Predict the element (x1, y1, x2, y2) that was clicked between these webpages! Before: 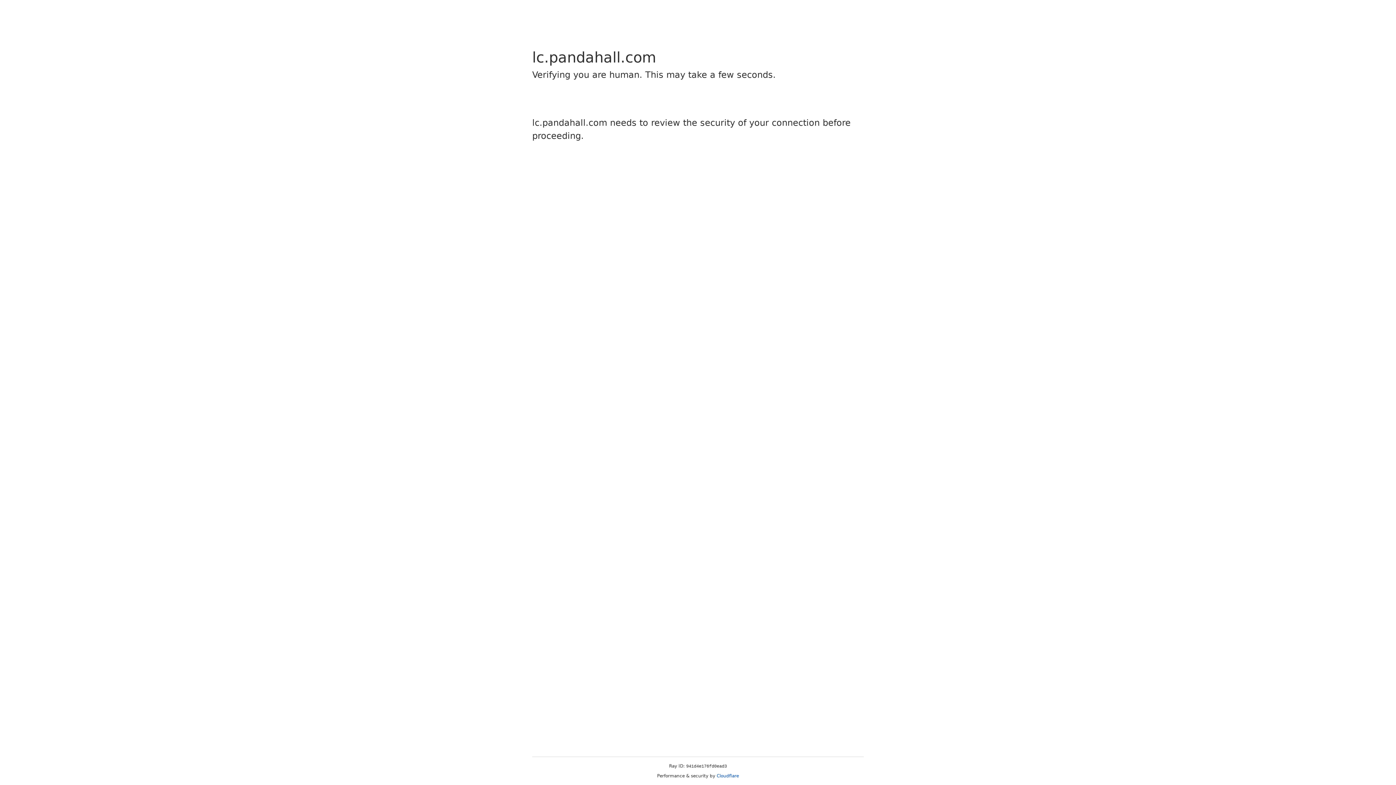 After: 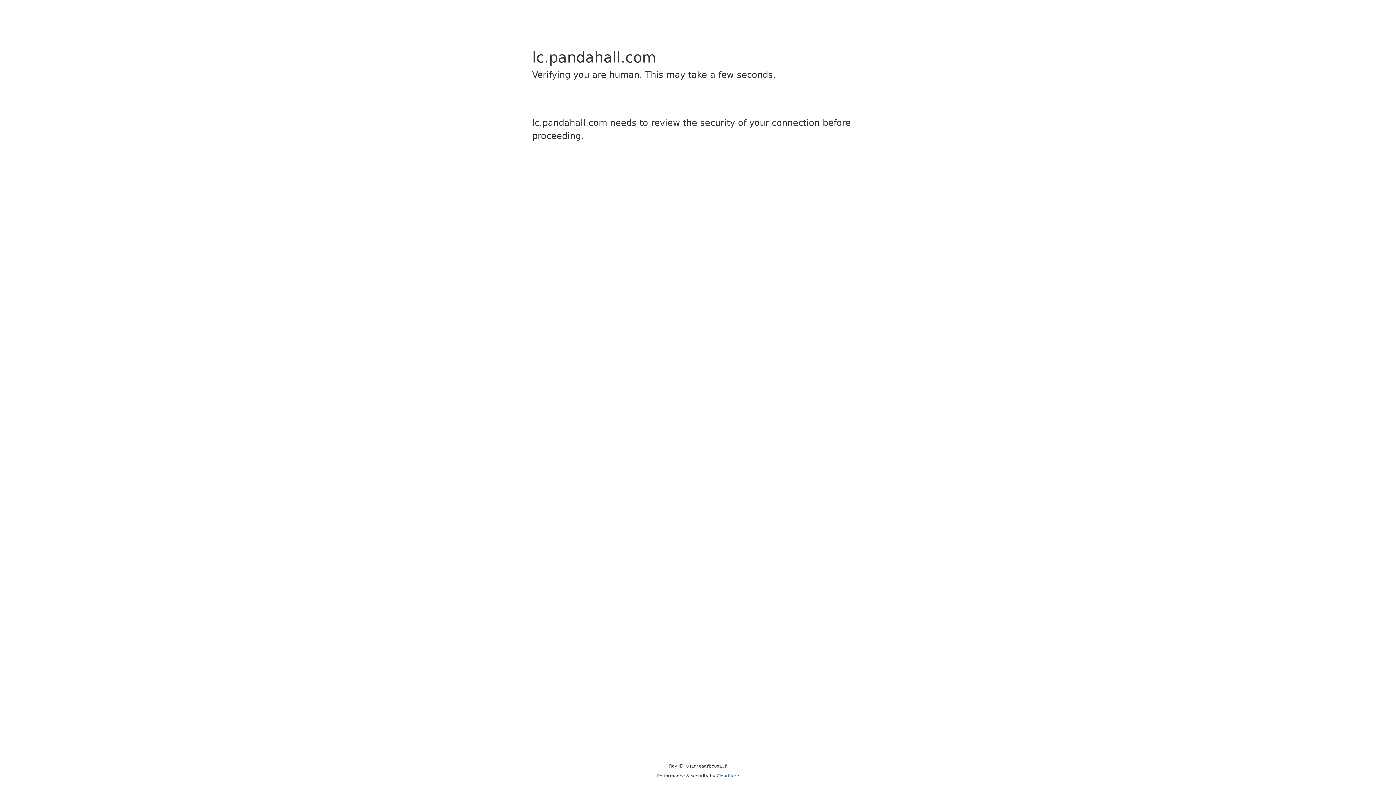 Action: label: Cloudflare bbox: (716, 773, 739, 778)